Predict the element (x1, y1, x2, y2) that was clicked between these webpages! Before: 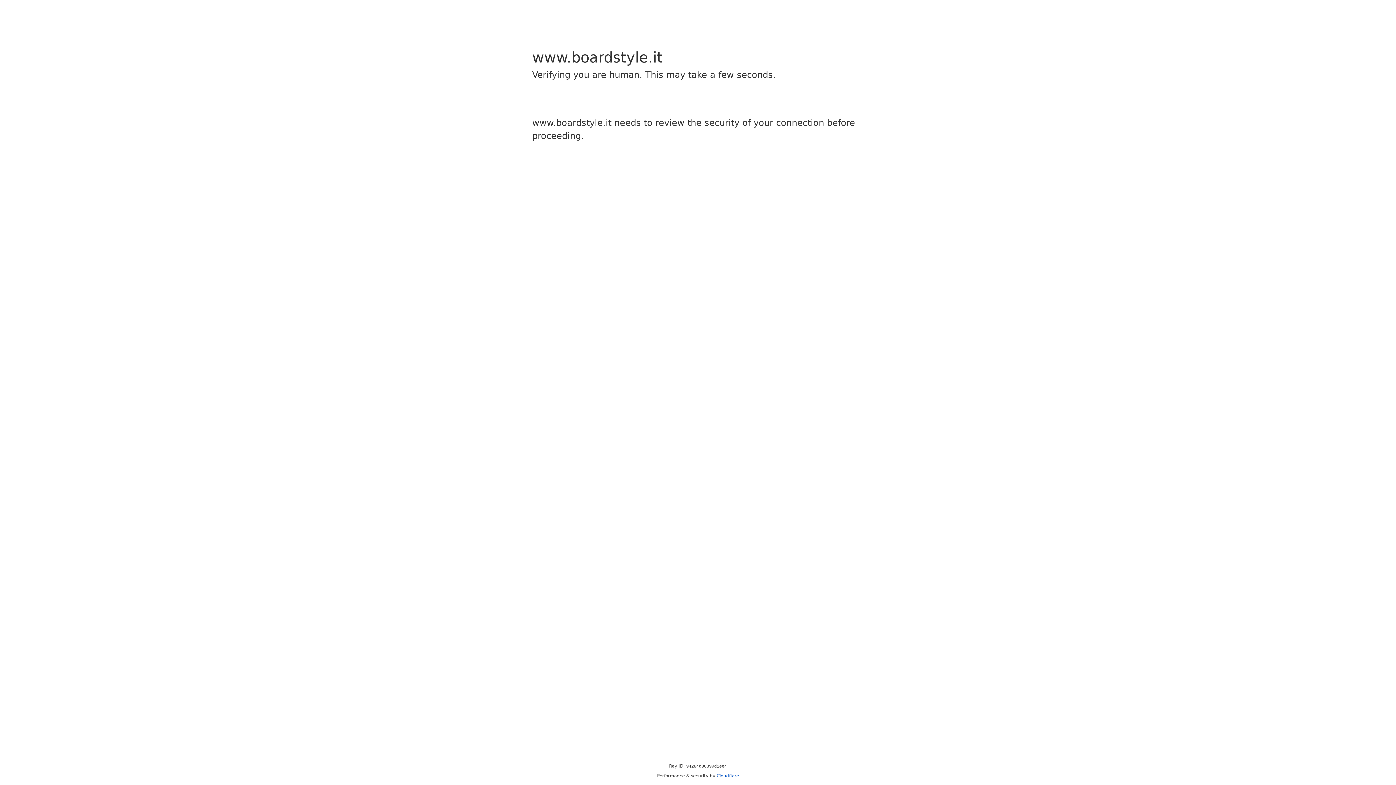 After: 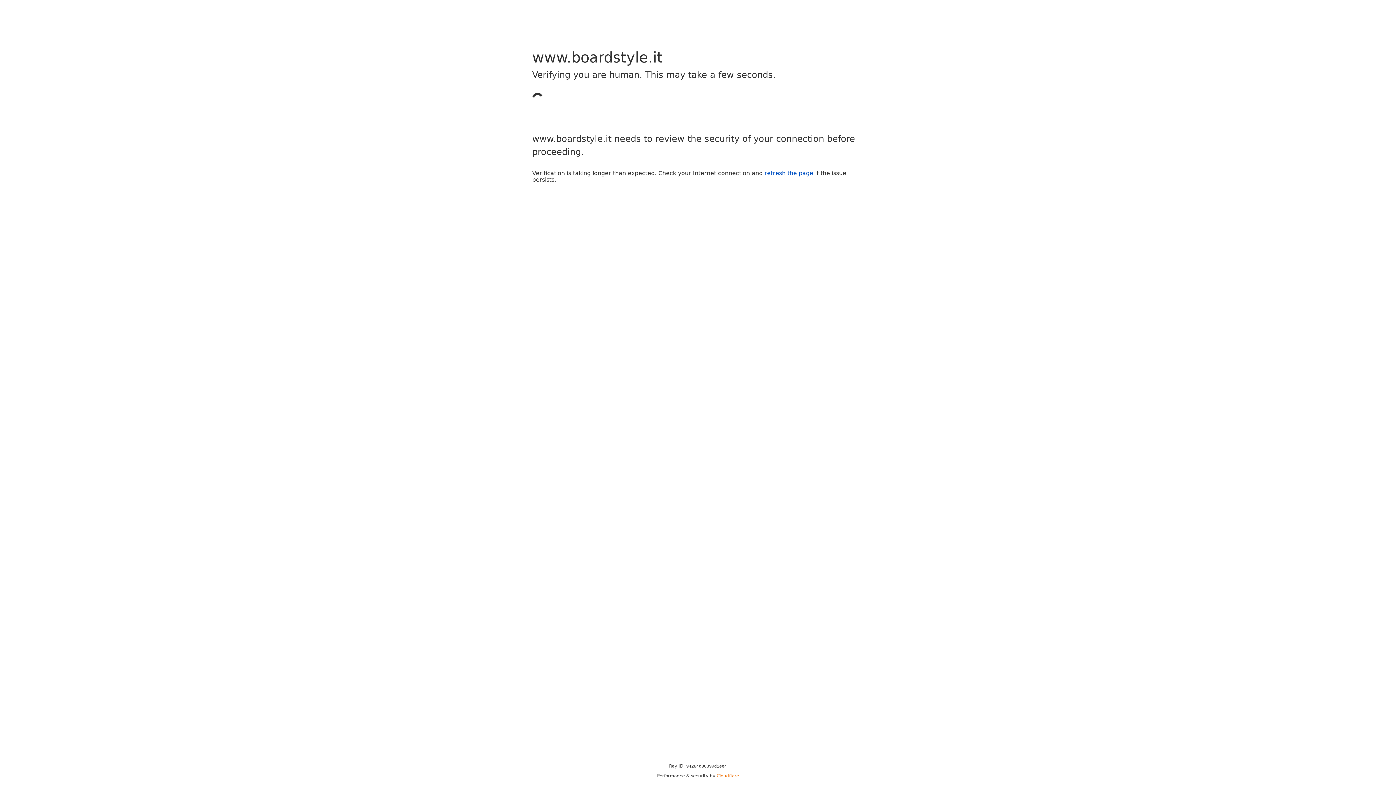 Action: bbox: (716, 773, 739, 778) label: Cloudflare